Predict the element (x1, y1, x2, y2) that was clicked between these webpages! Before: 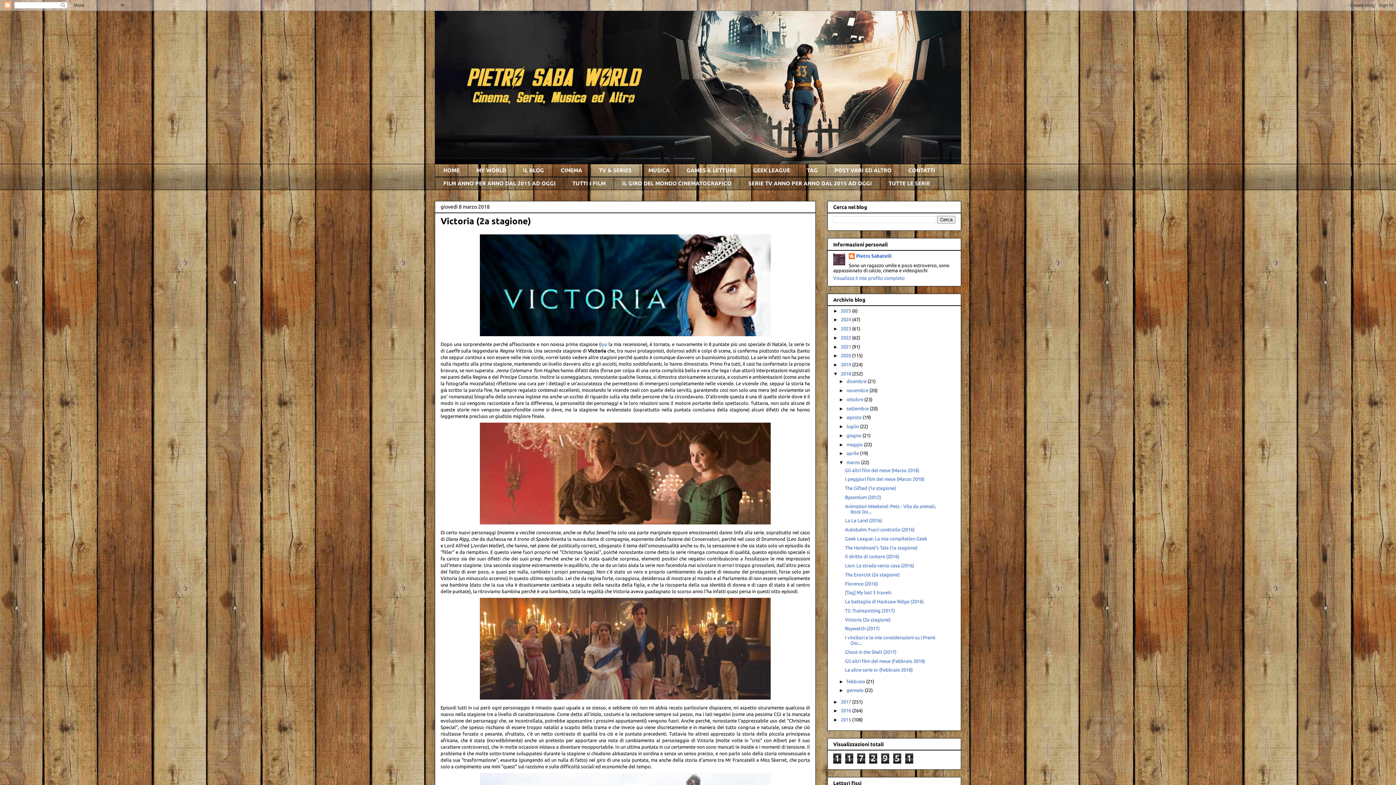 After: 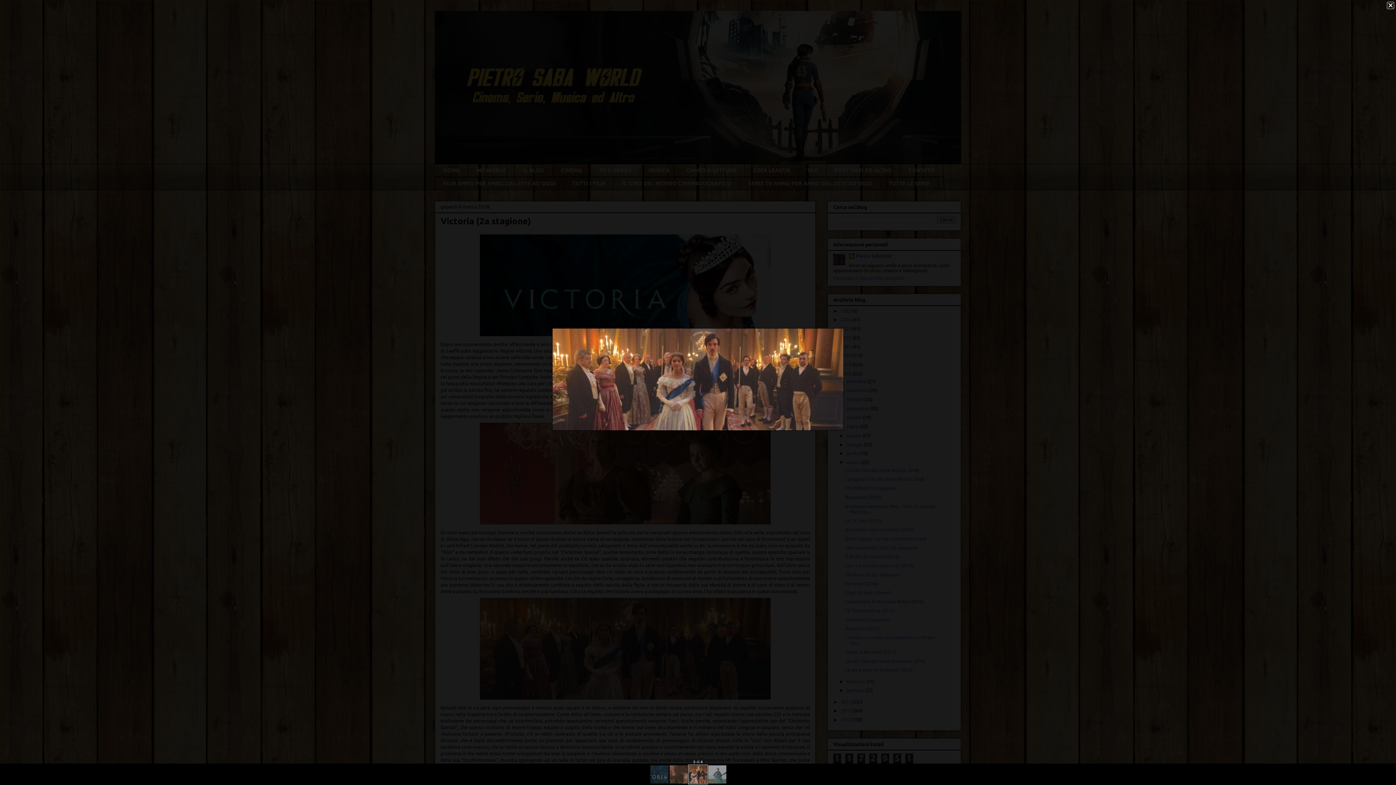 Action: bbox: (476, 698, 774, 704)